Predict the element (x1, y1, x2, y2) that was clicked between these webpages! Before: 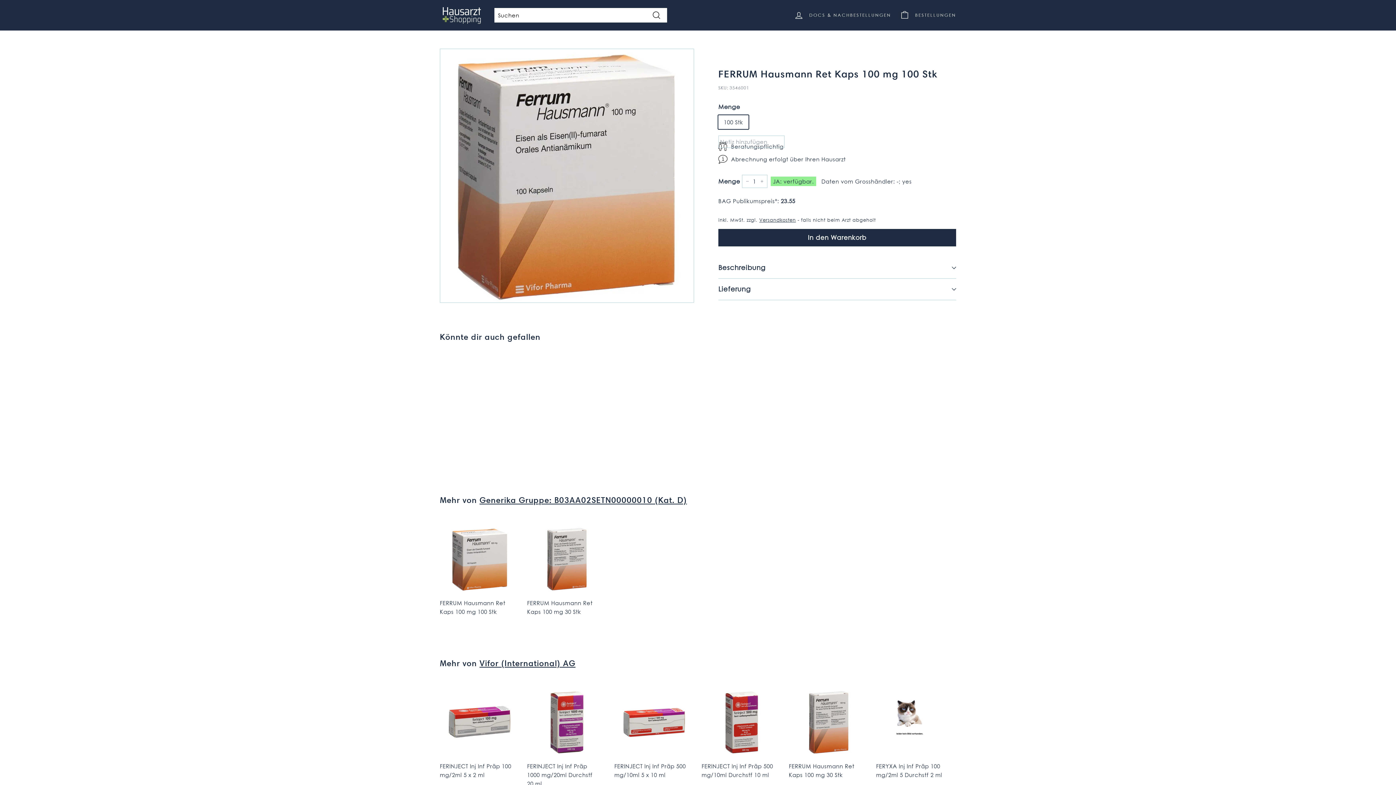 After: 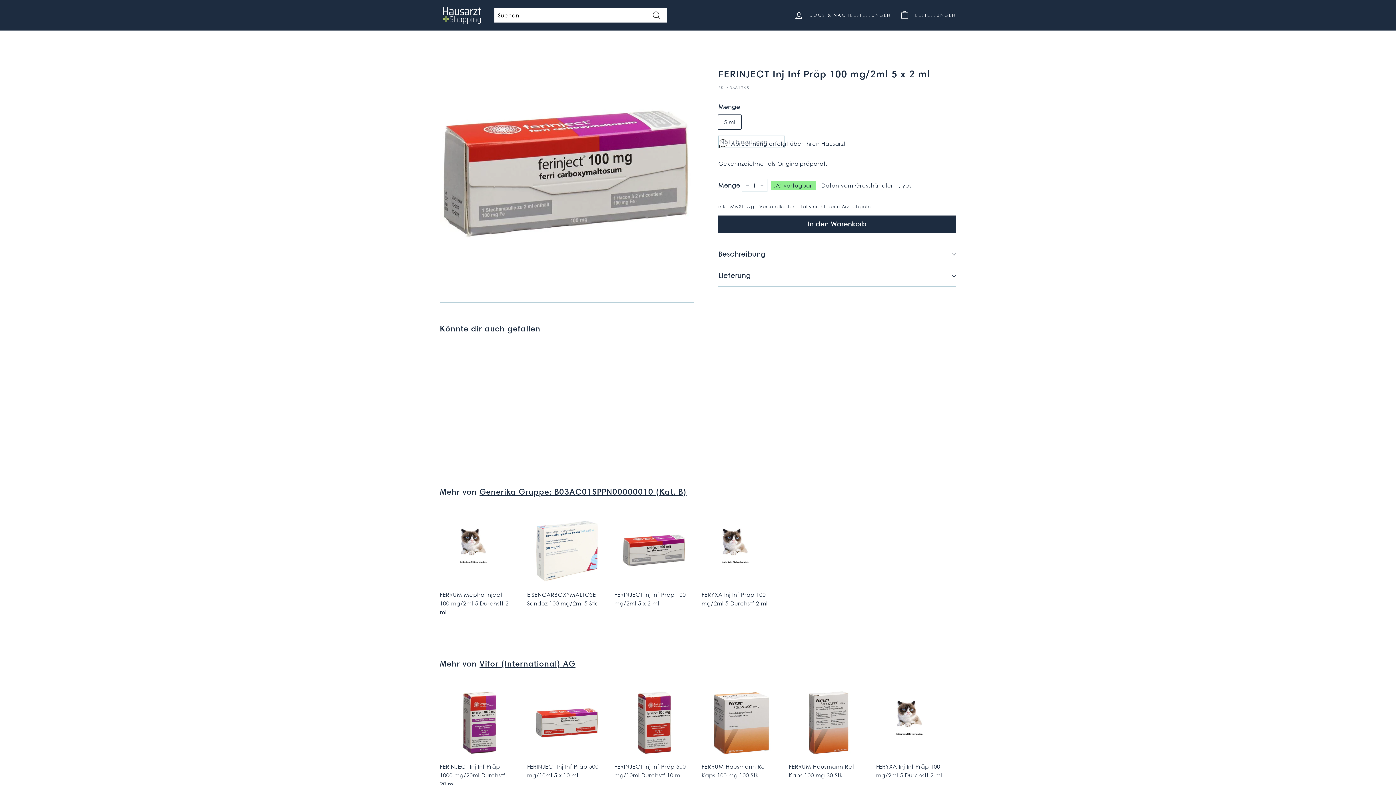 Action: label: FERINJECT Inj Inf Präp 100 mg/2ml 5 x 2 ml
CHF 0.00 bbox: (440, 682, 520, 797)